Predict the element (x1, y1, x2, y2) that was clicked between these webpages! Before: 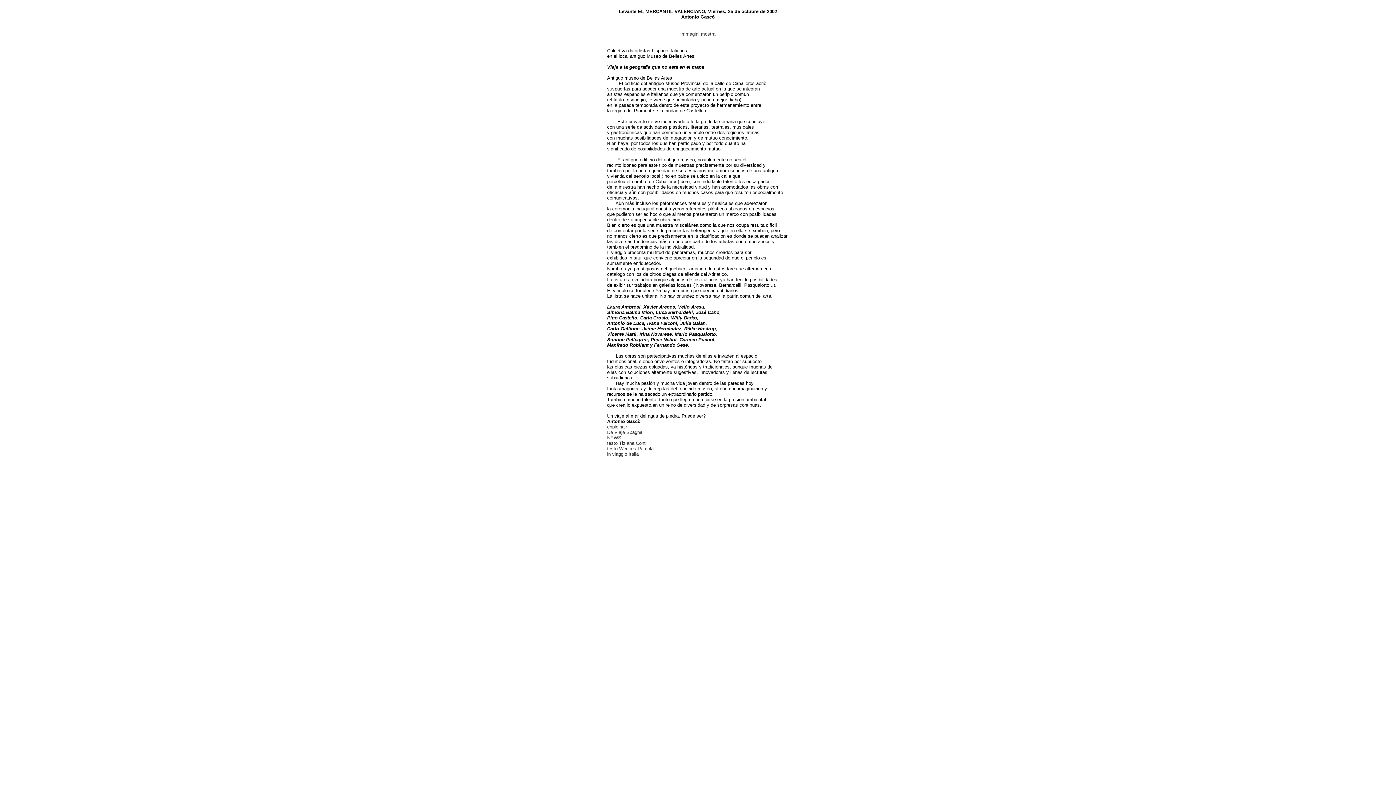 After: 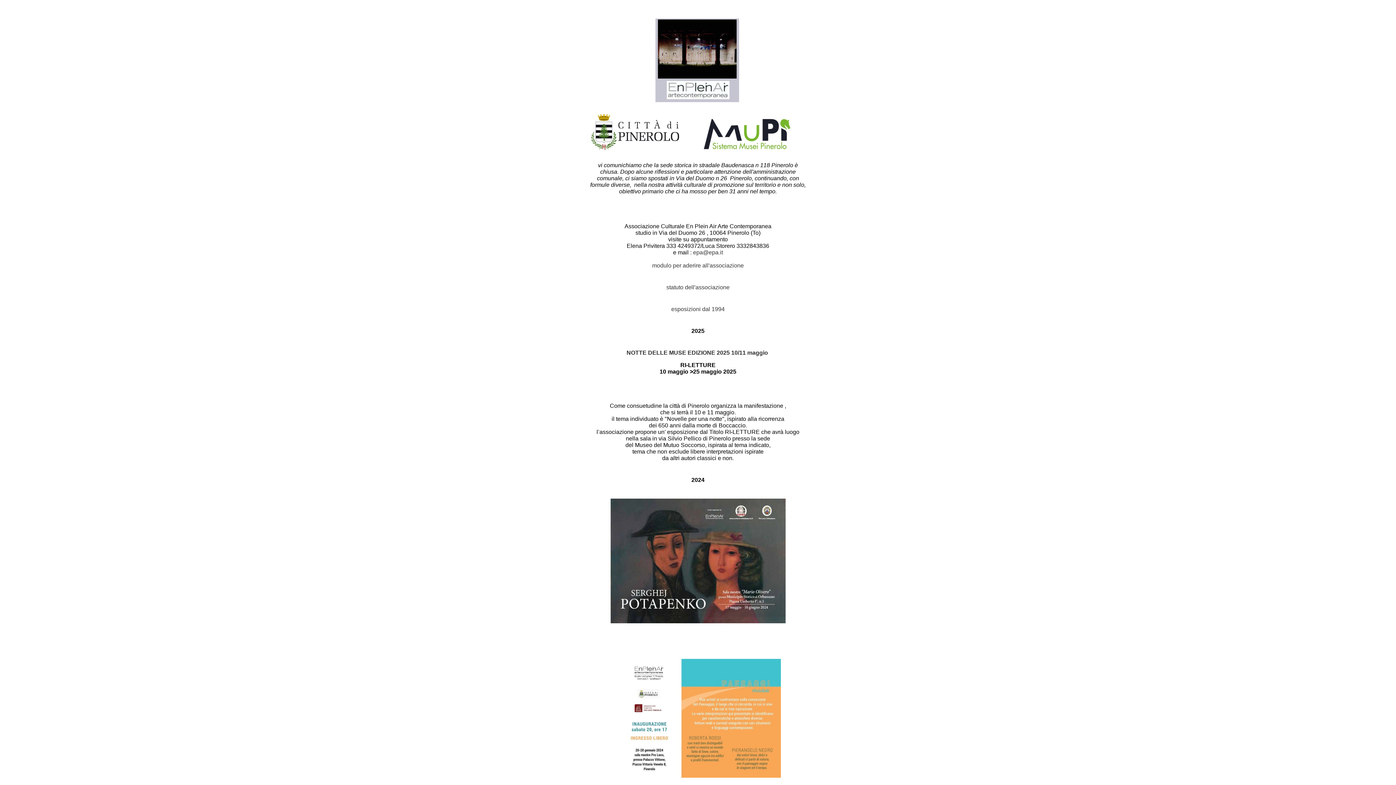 Action: label: enpleinair bbox: (607, 424, 627, 429)